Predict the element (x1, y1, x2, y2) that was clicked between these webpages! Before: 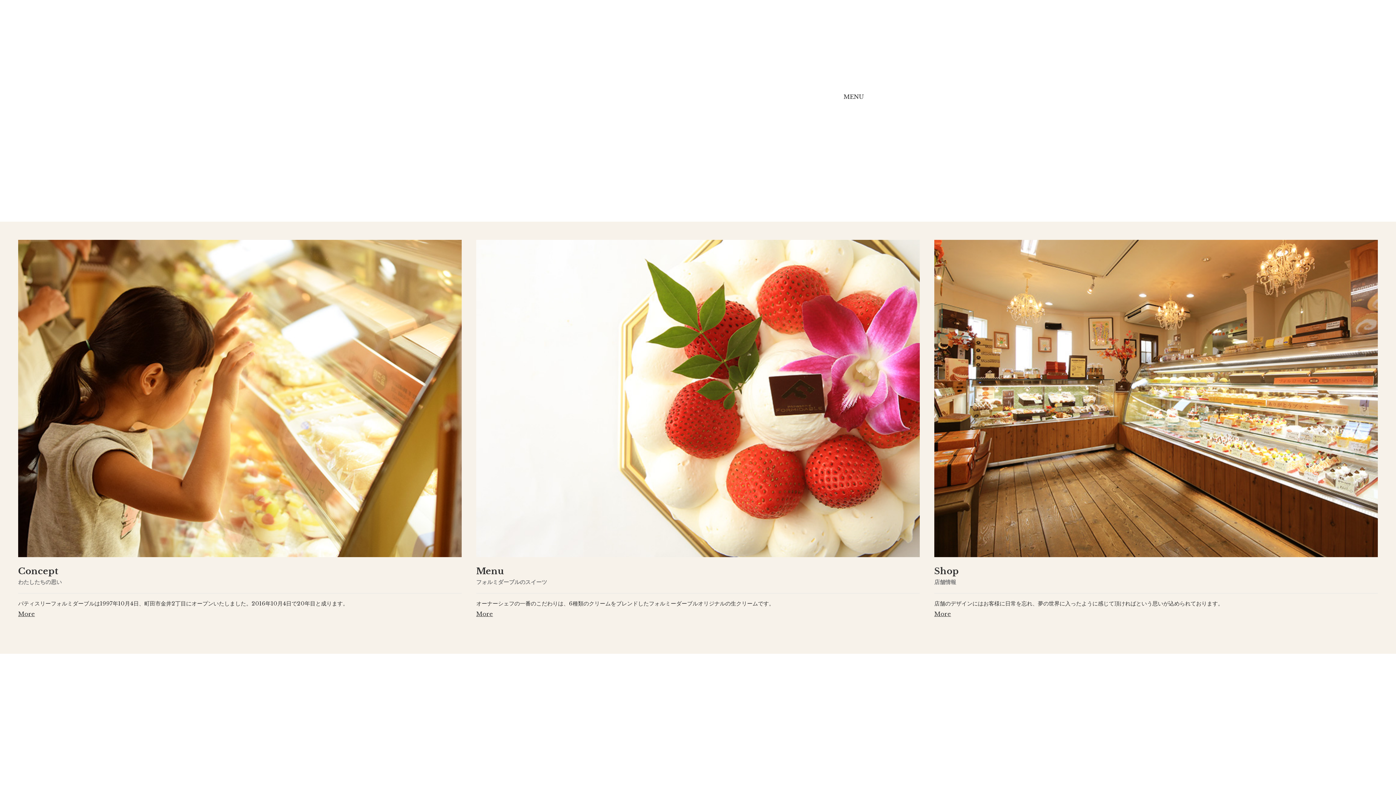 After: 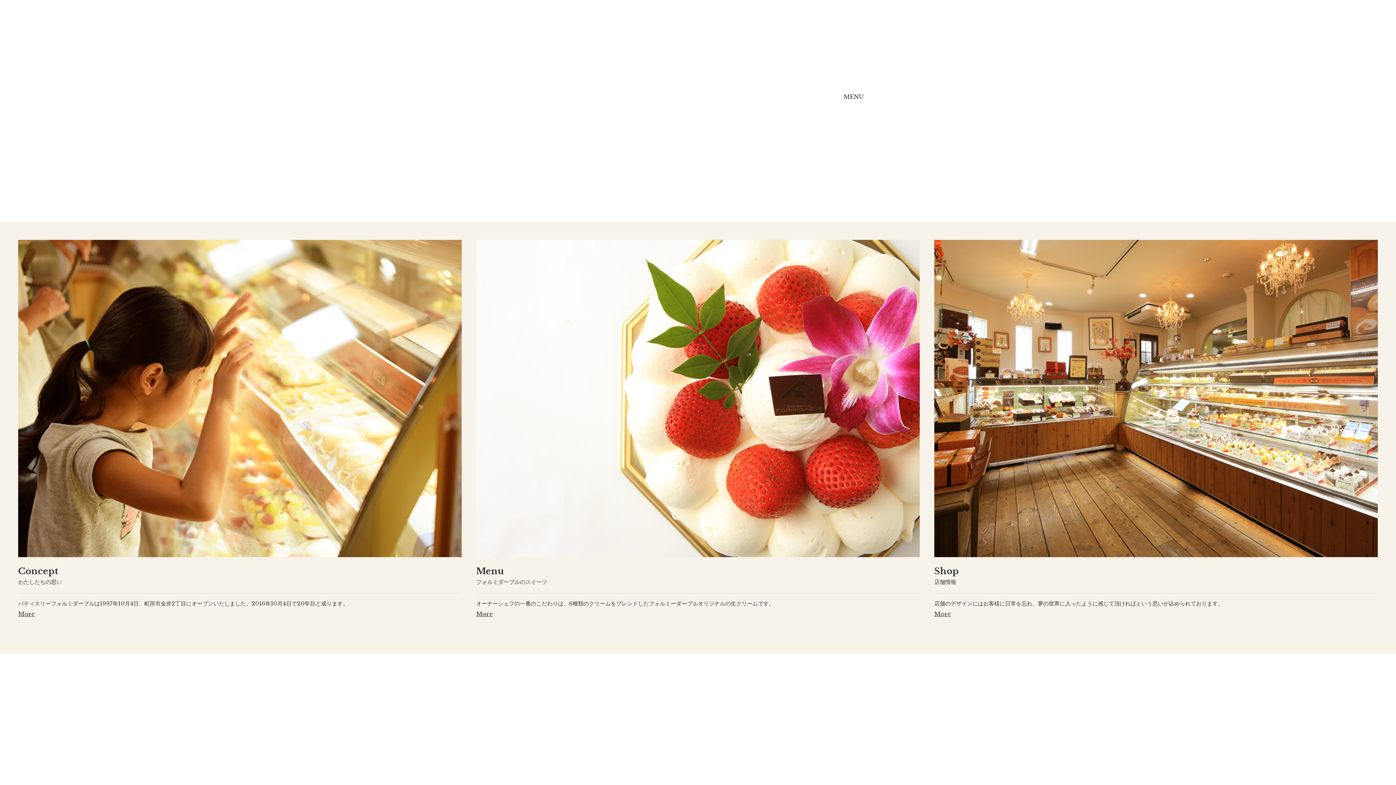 Action: bbox: (687, 654, 709, 677)